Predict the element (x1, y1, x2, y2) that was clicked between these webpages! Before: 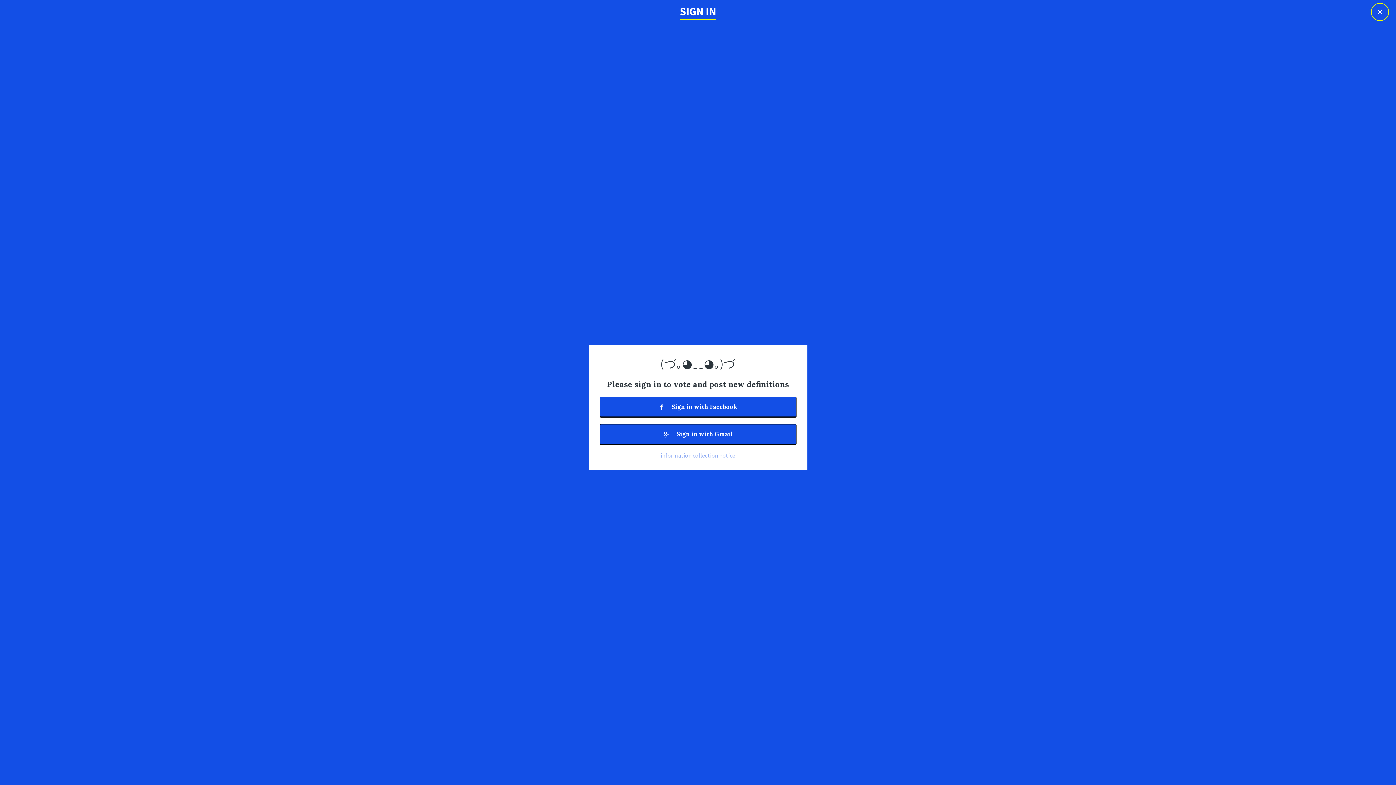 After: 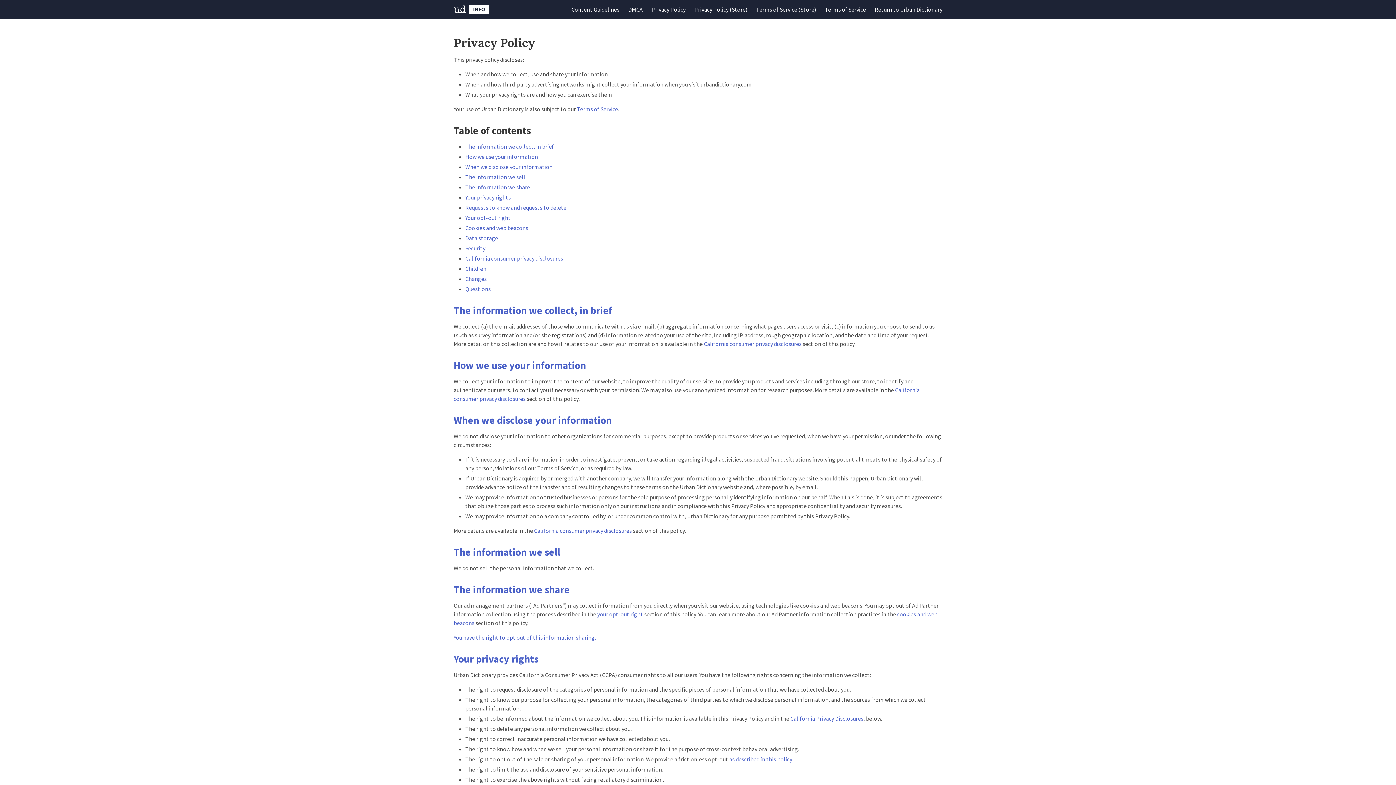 Action: label: information collection notice bbox: (660, 451, 735, 459)